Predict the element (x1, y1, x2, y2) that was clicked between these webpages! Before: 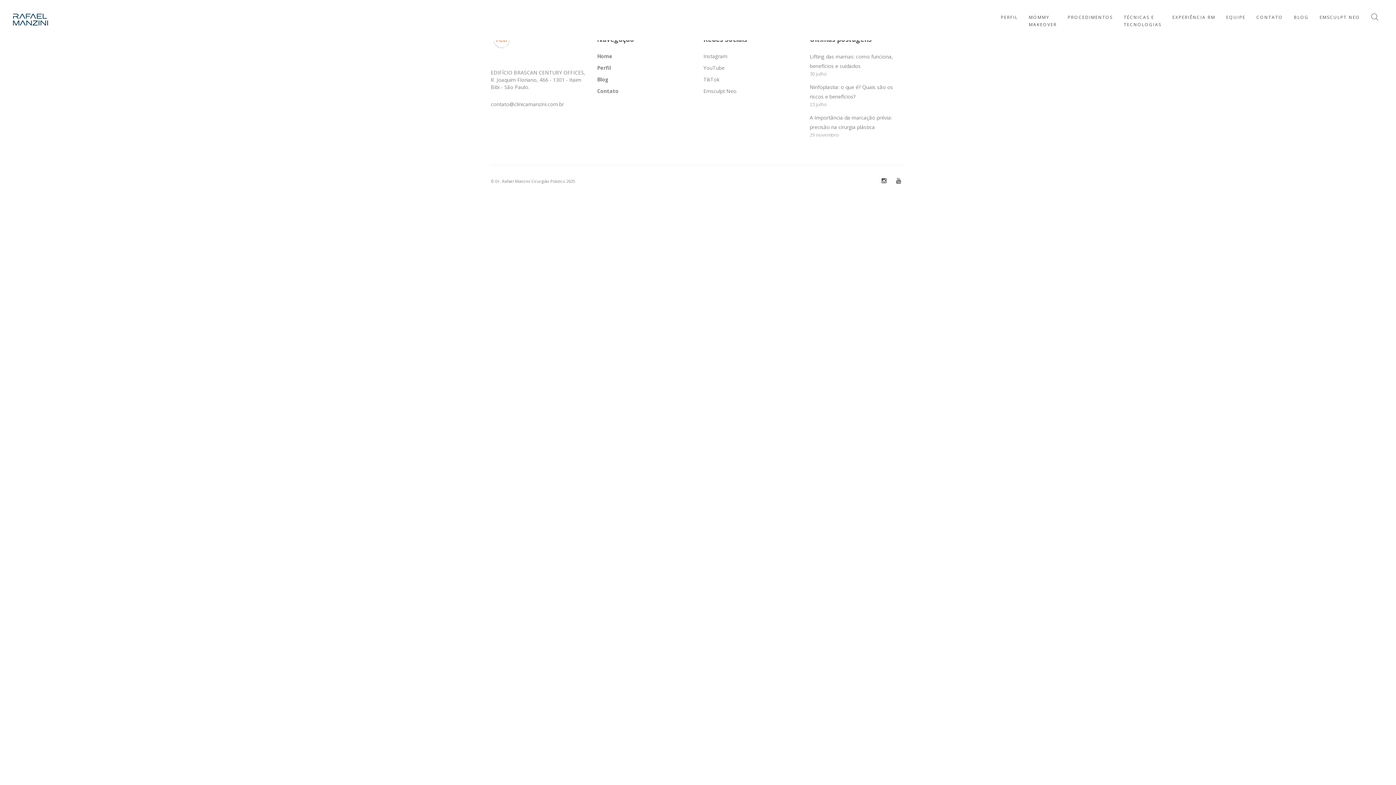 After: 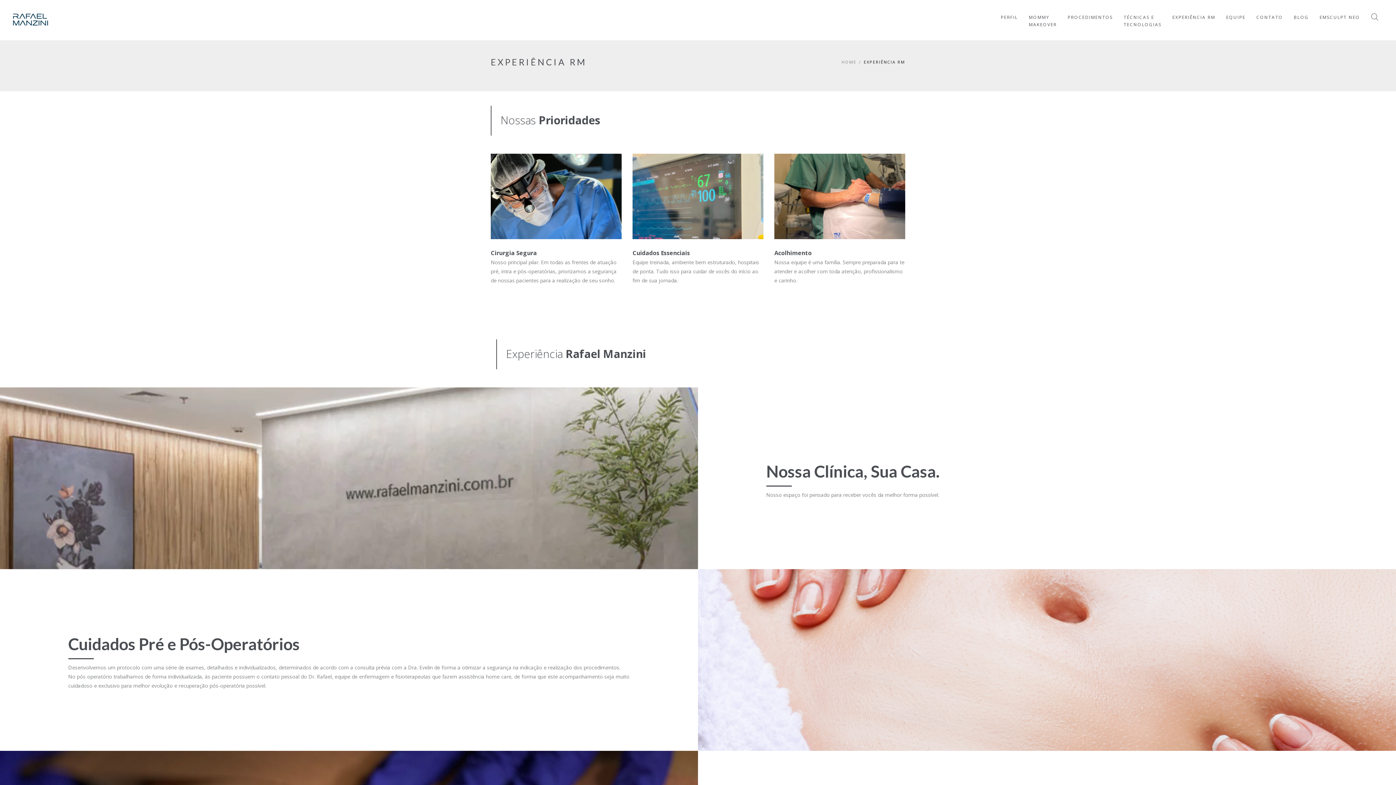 Action: label: EXPERIÊNCIA RM bbox: (1171, 0, 1216, 23)